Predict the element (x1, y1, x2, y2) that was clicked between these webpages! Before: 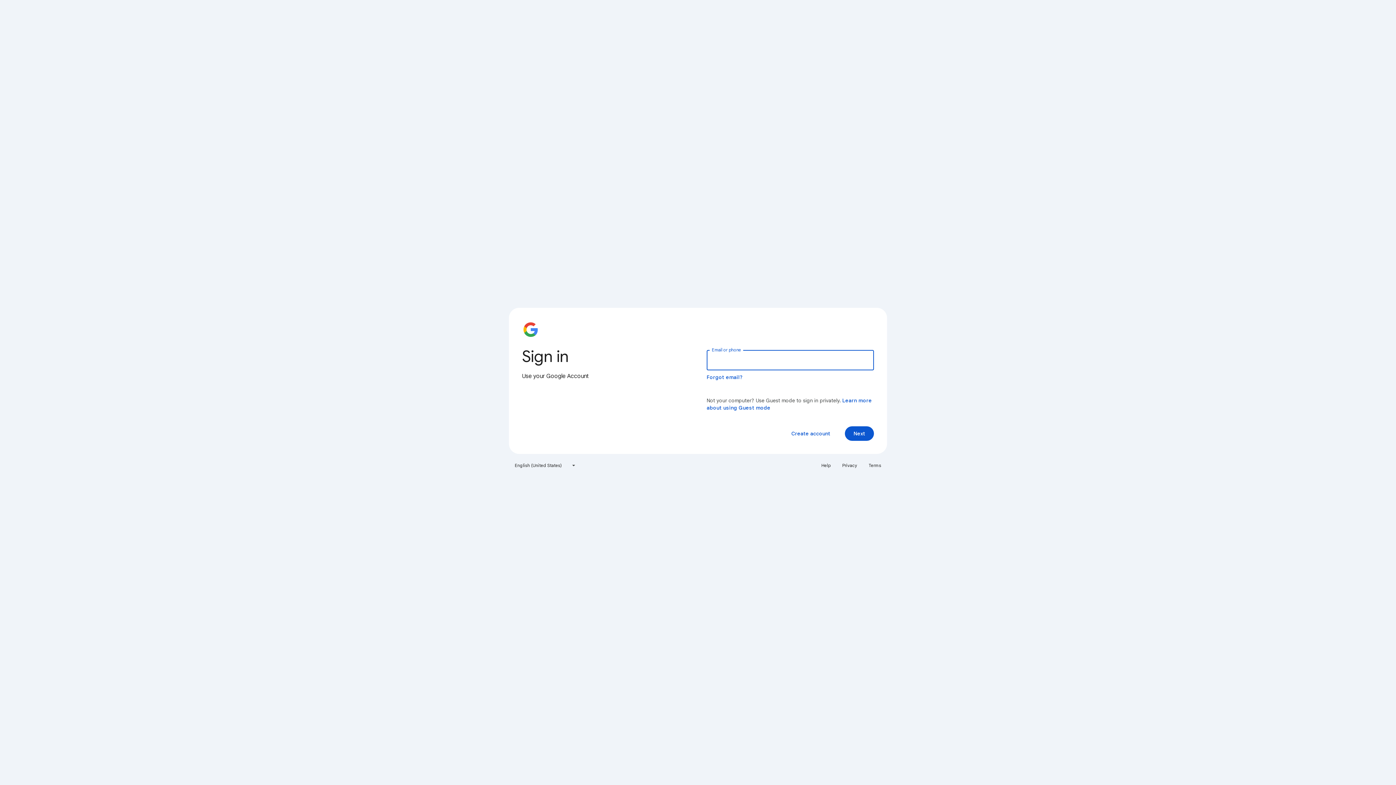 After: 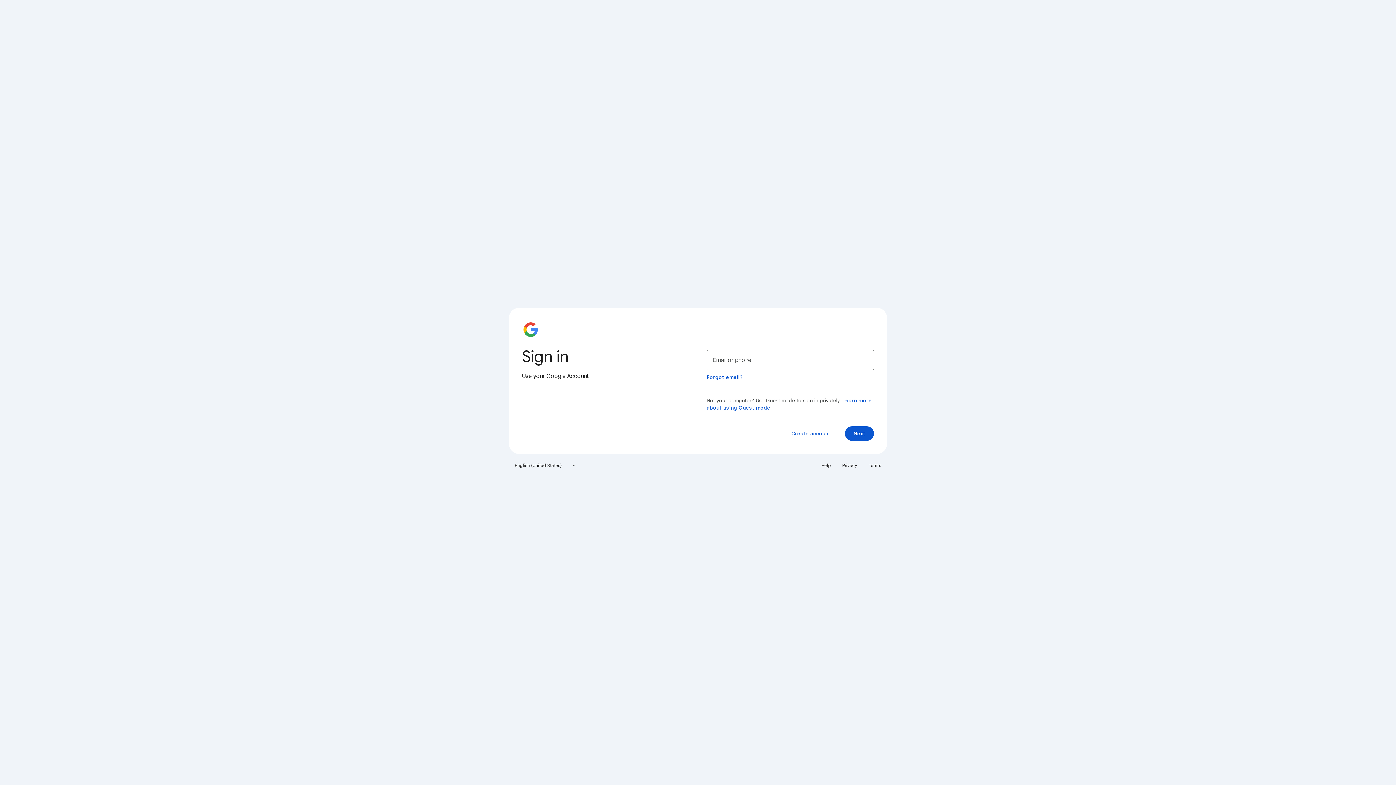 Action: label: Help bbox: (817, 460, 835, 471)